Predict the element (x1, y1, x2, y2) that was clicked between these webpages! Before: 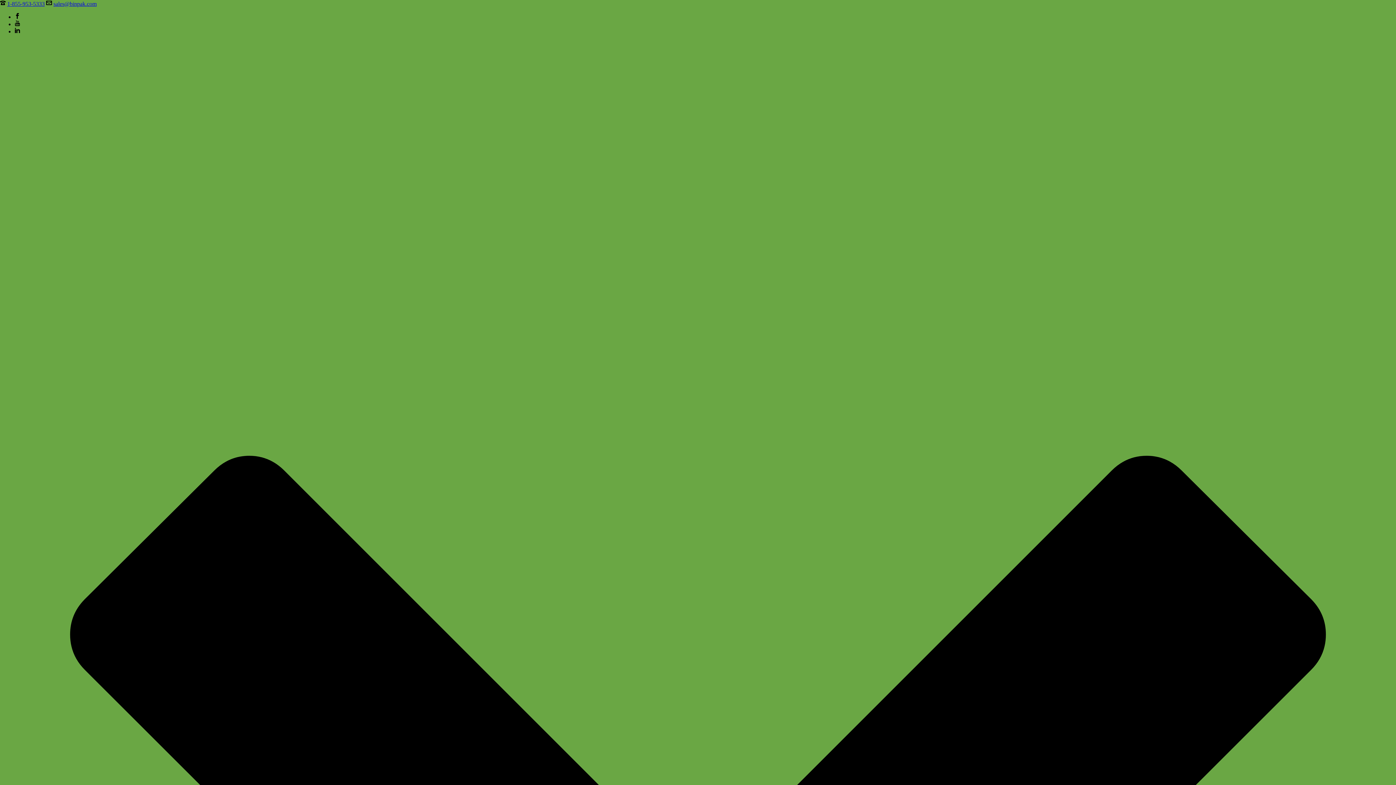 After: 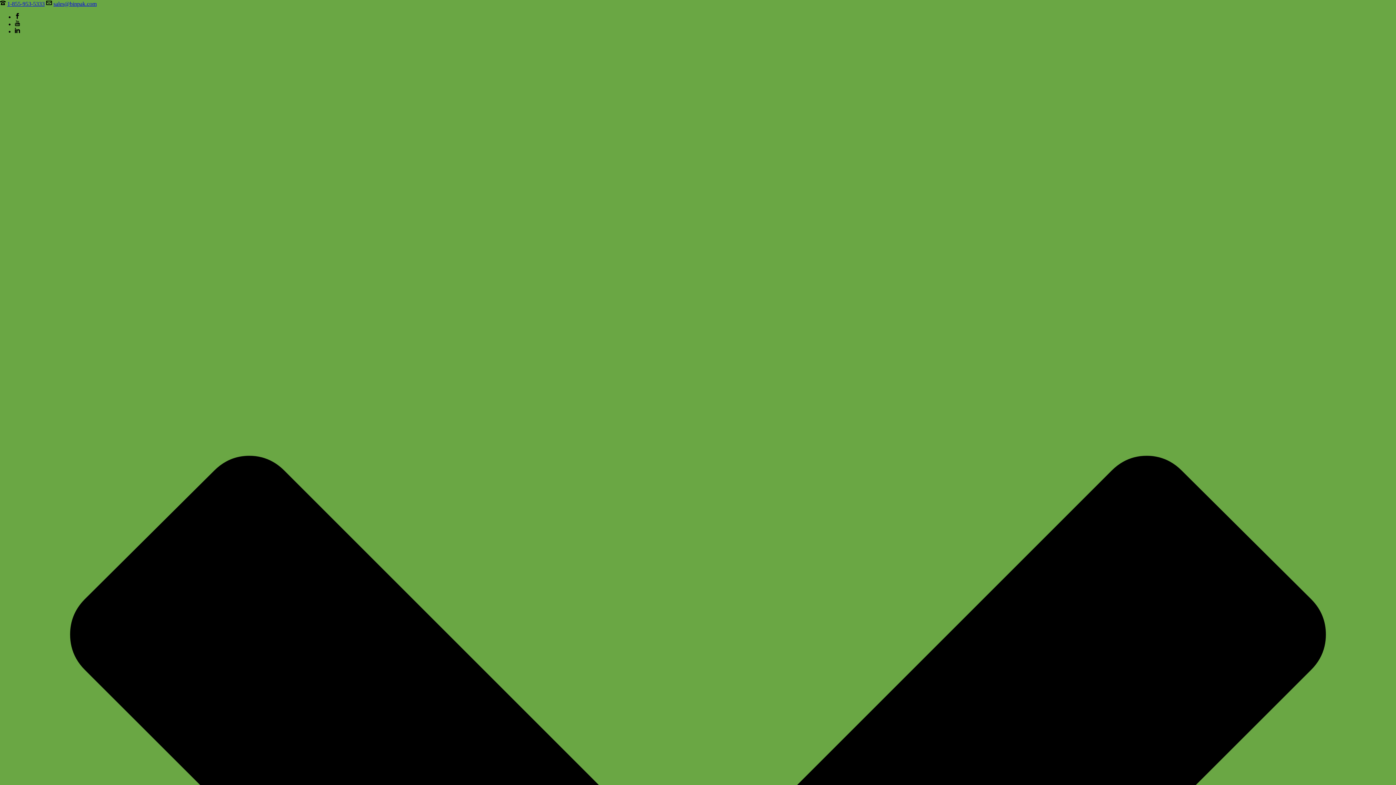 Action: bbox: (14, 28, 20, 34)